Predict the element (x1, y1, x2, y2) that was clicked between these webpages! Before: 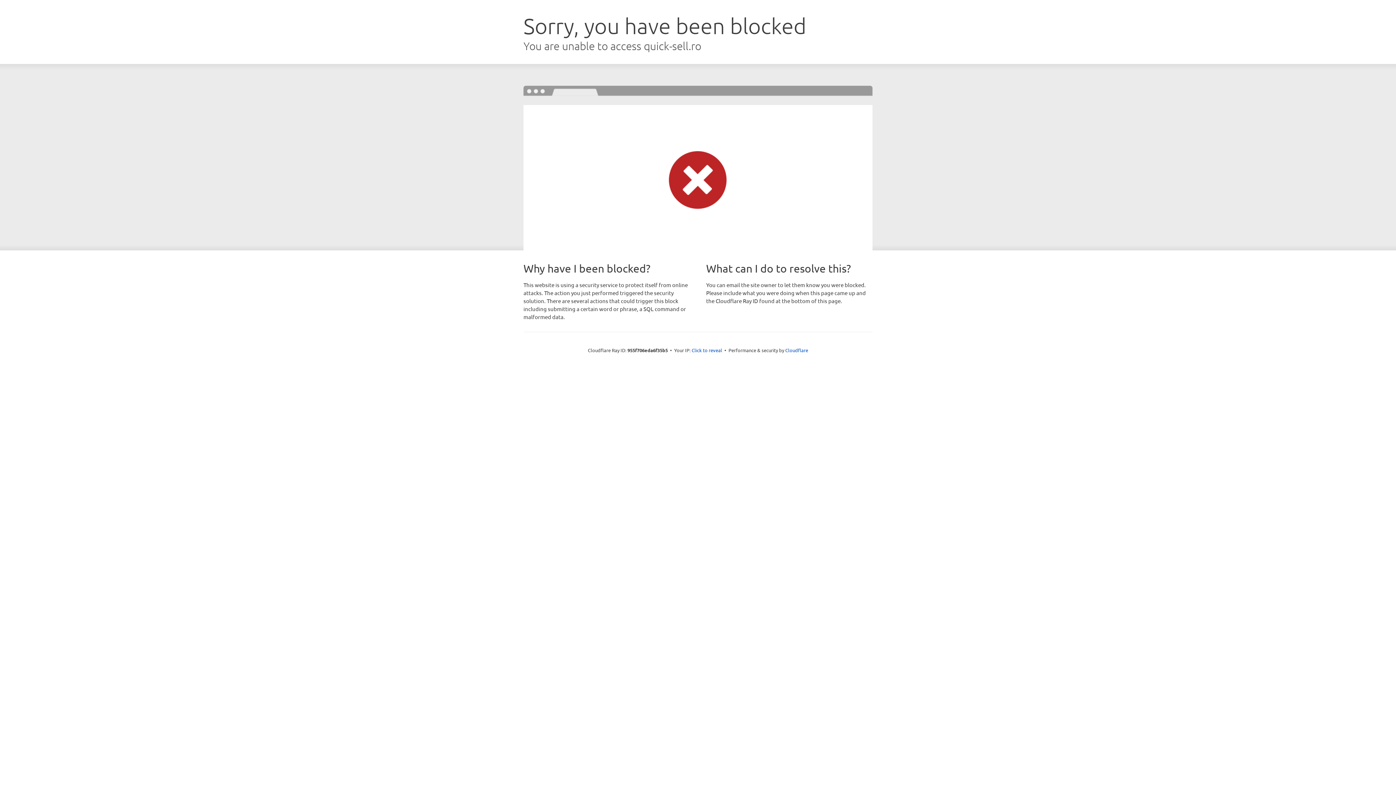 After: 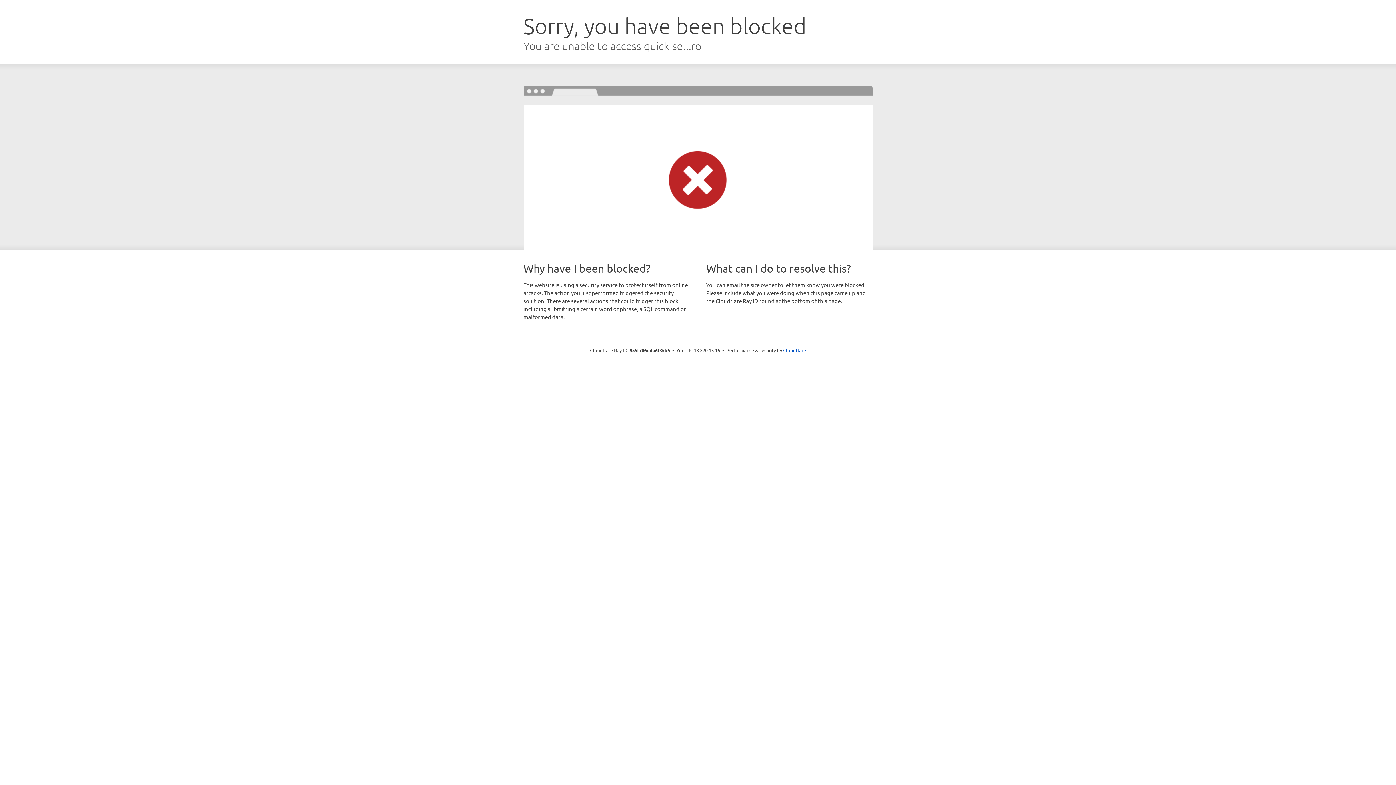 Action: label: Click to reveal bbox: (691, 346, 722, 353)